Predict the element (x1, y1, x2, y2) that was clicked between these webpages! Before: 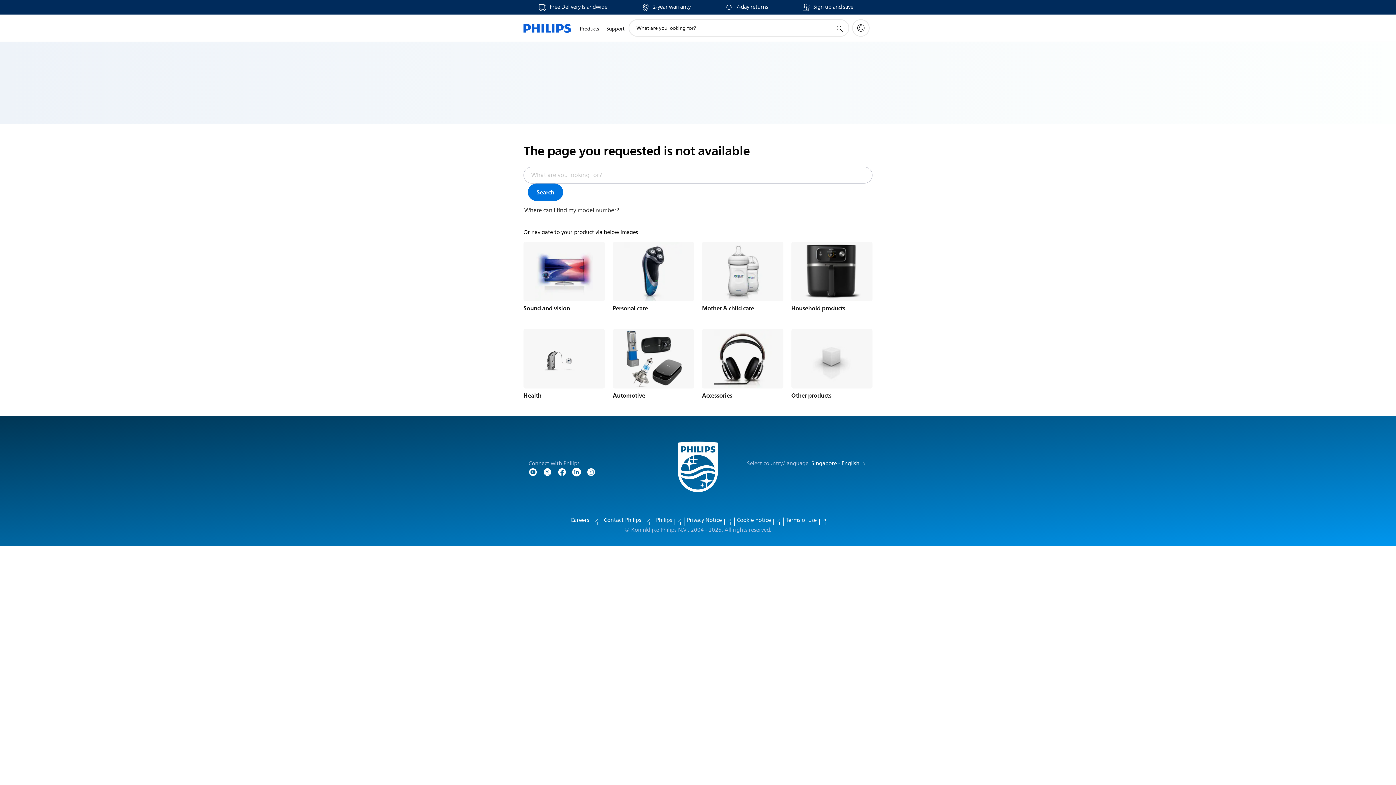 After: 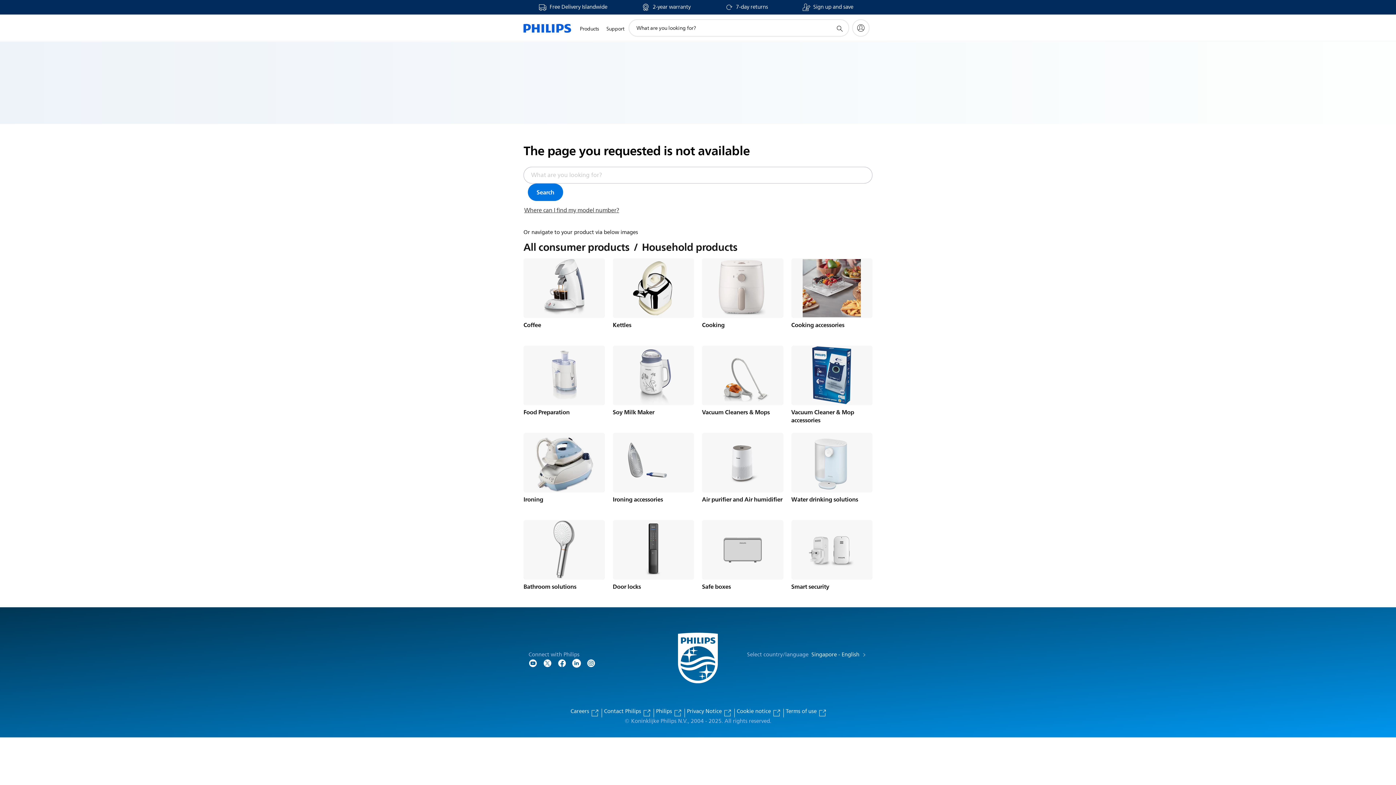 Action: bbox: (791, 241, 872, 301)